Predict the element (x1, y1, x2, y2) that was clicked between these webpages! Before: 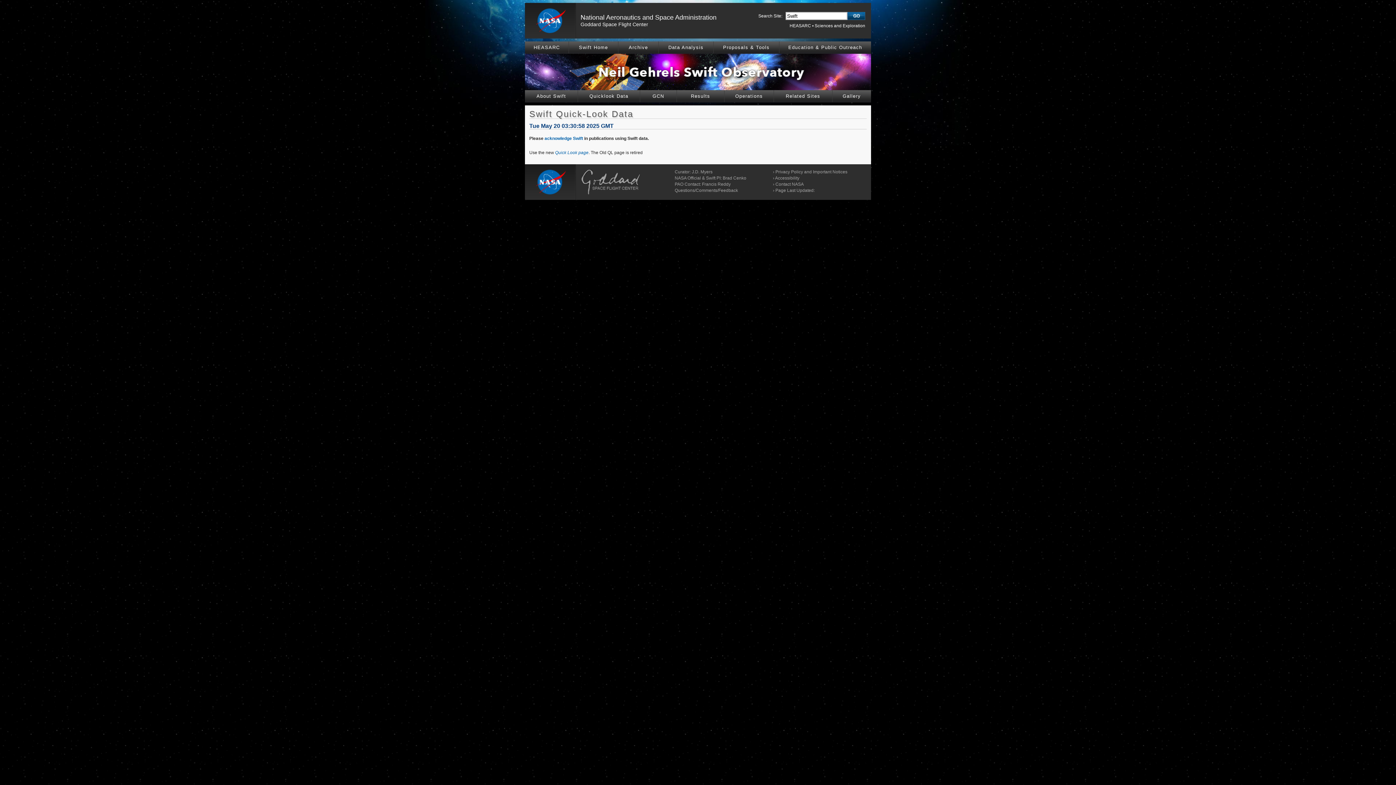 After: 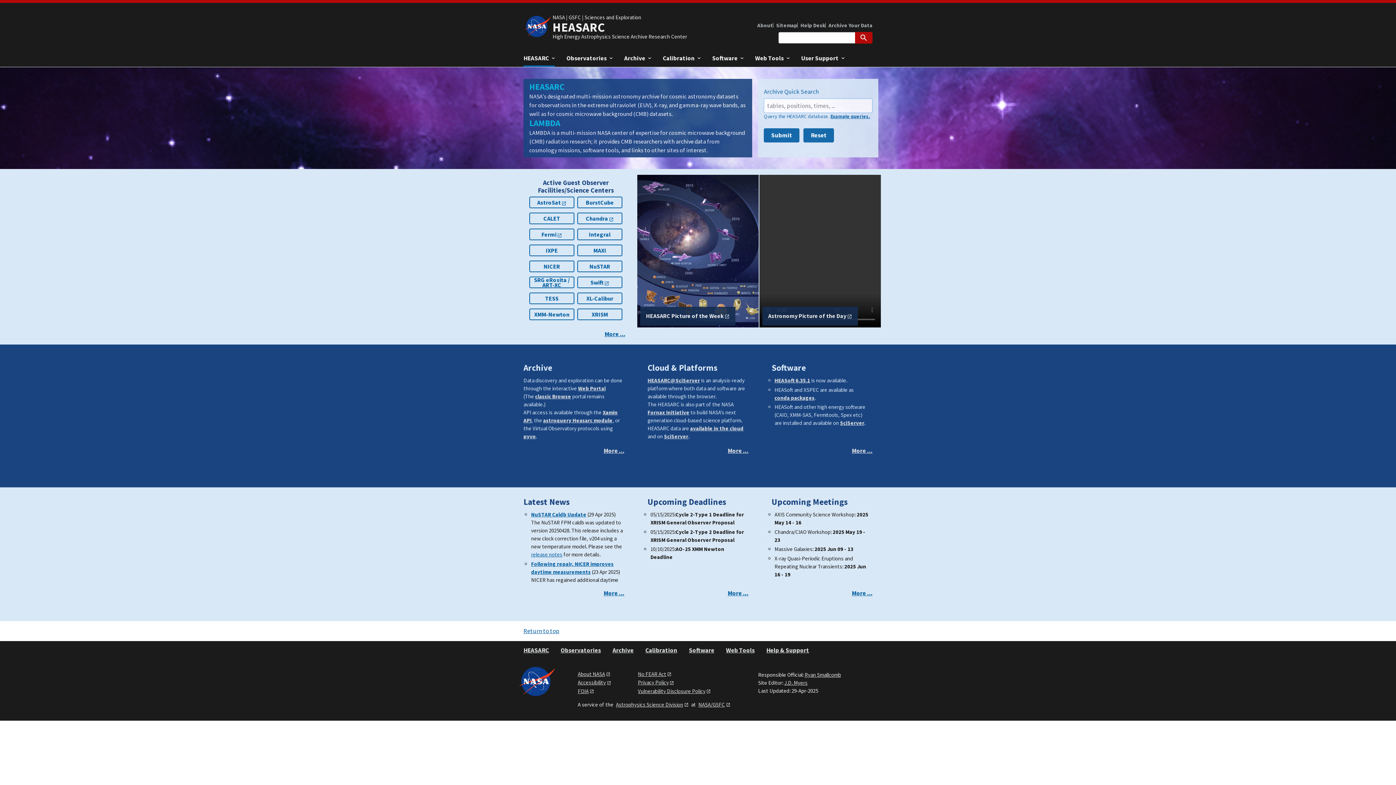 Action: bbox: (525, 41, 568, 53) label: HEASARC